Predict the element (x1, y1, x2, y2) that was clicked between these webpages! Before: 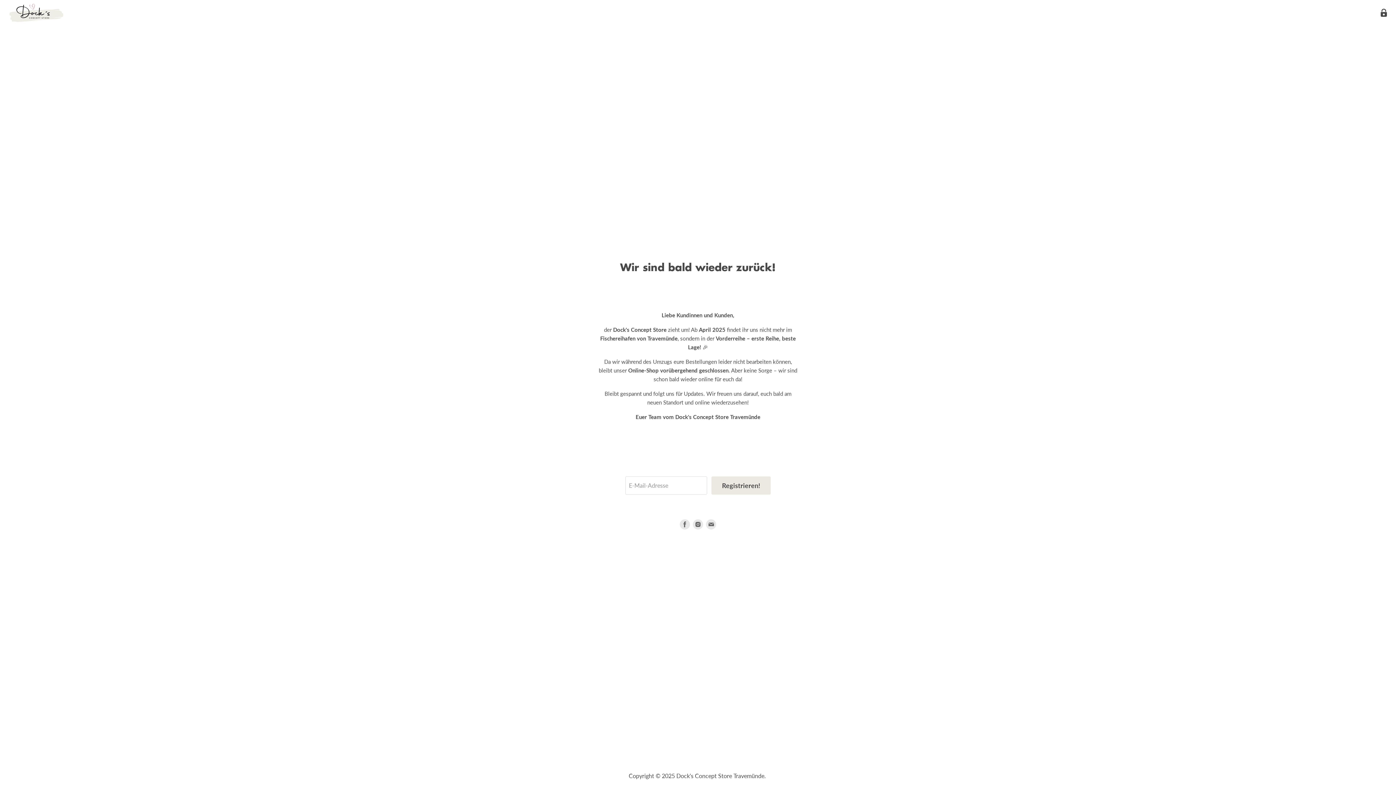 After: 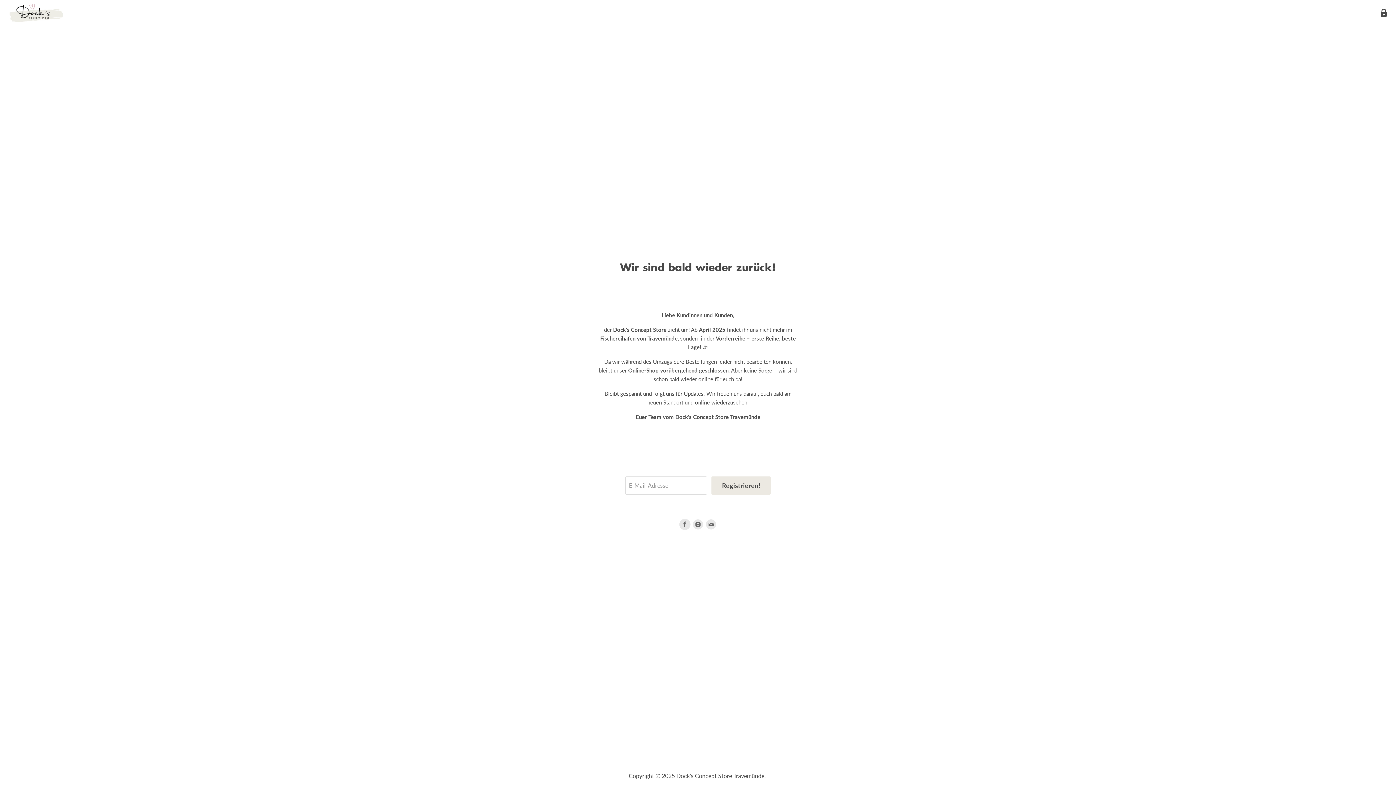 Action: label: Finde uns auf Facebook bbox: (680, 519, 690, 529)